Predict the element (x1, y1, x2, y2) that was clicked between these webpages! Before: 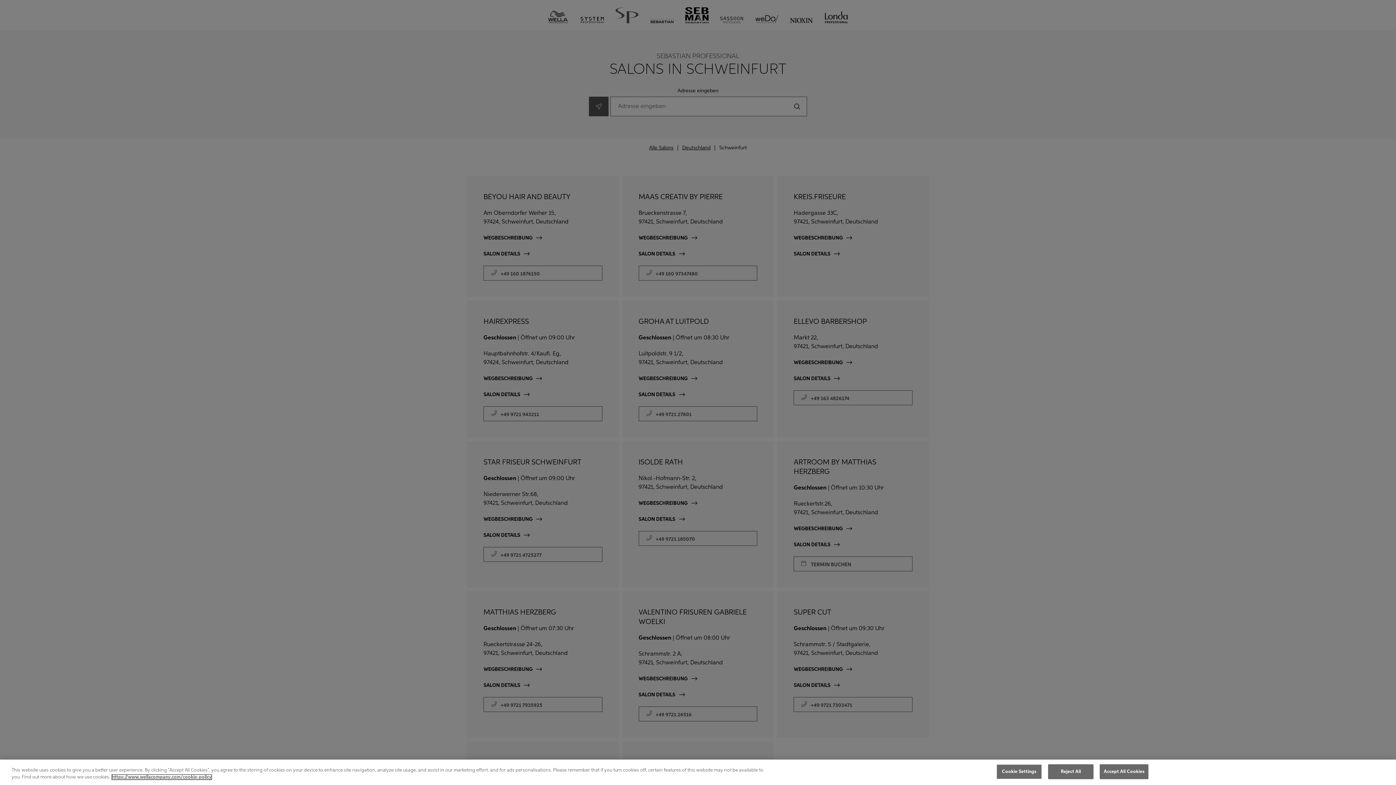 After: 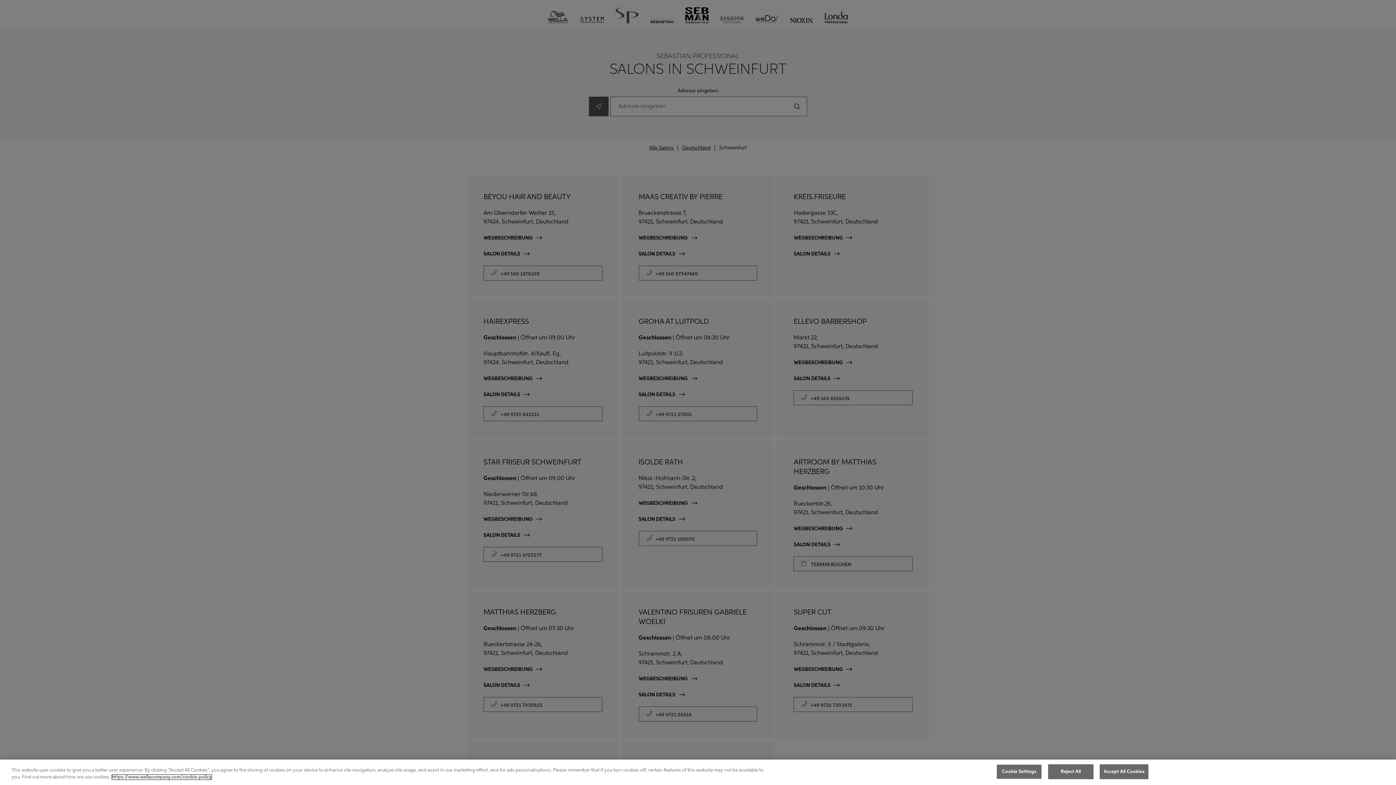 Action: bbox: (112, 775, 211, 780) label: More information about your privacy, opens in a new tab